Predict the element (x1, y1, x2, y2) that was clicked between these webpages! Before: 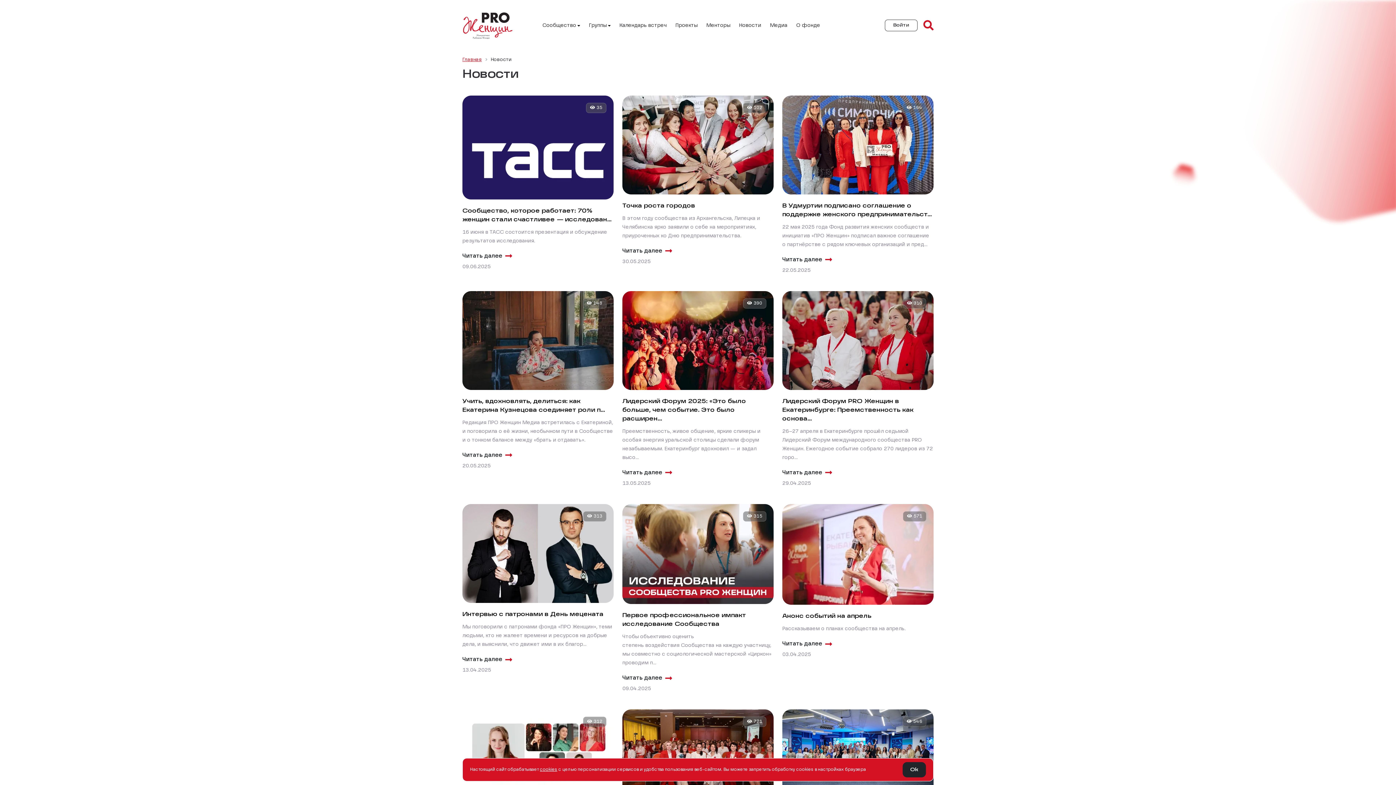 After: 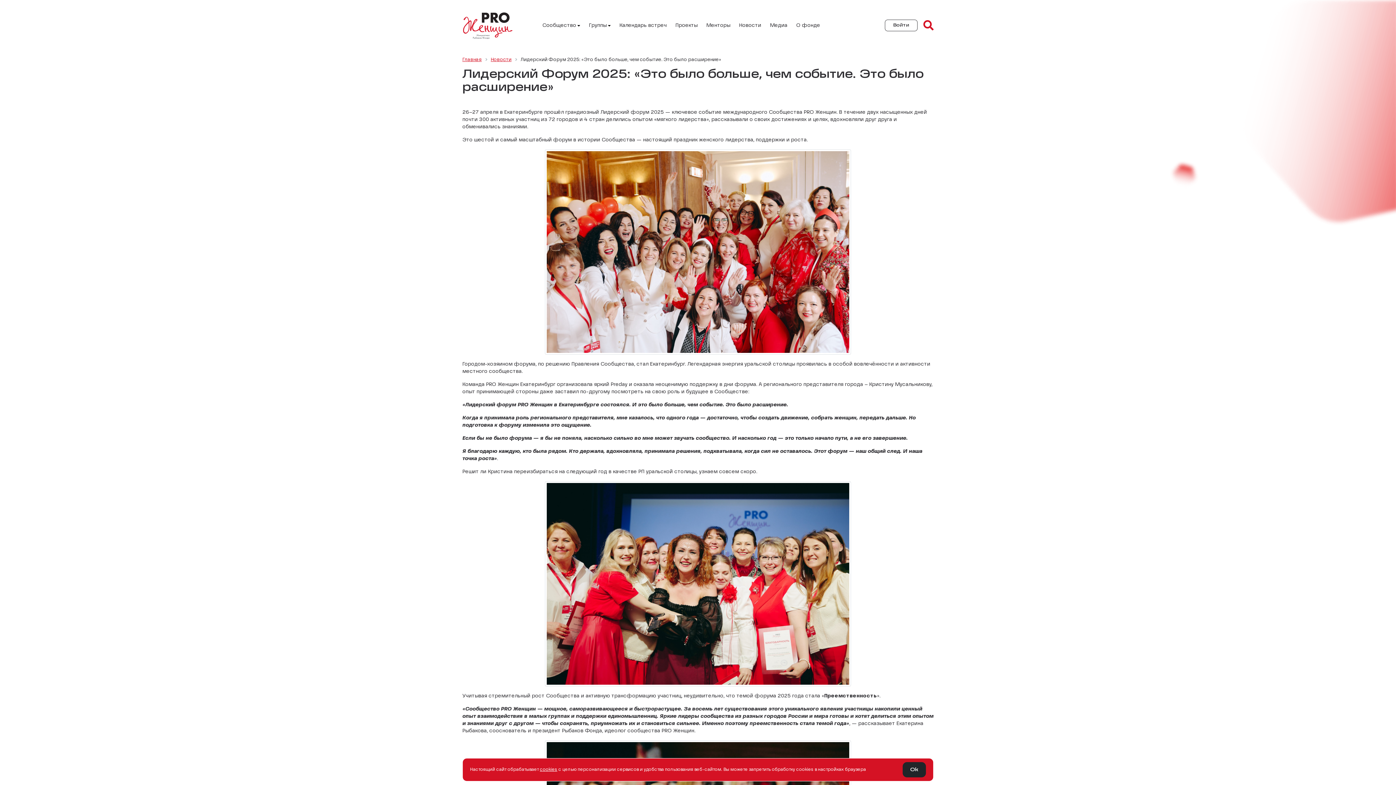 Action: bbox: (622, 469, 672, 476) label: Читать далее